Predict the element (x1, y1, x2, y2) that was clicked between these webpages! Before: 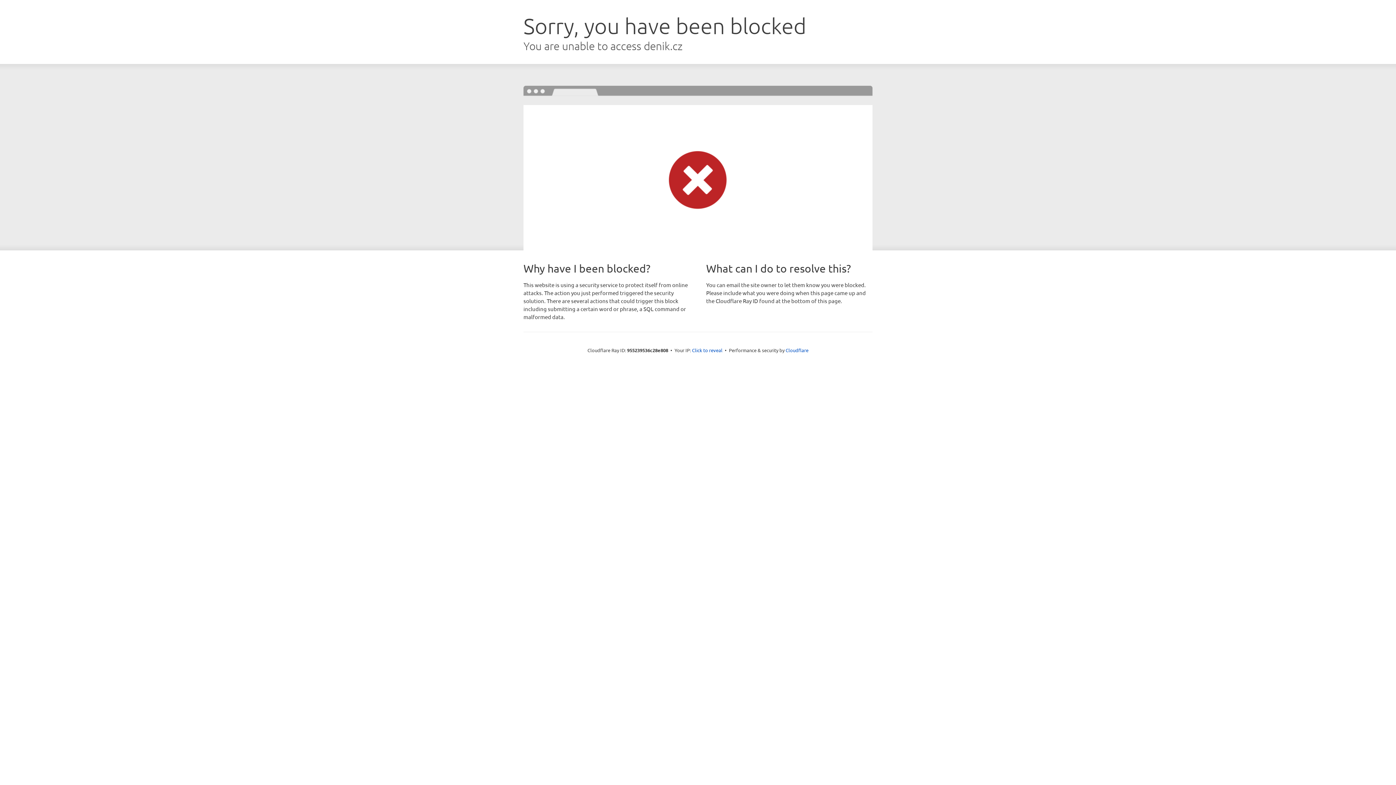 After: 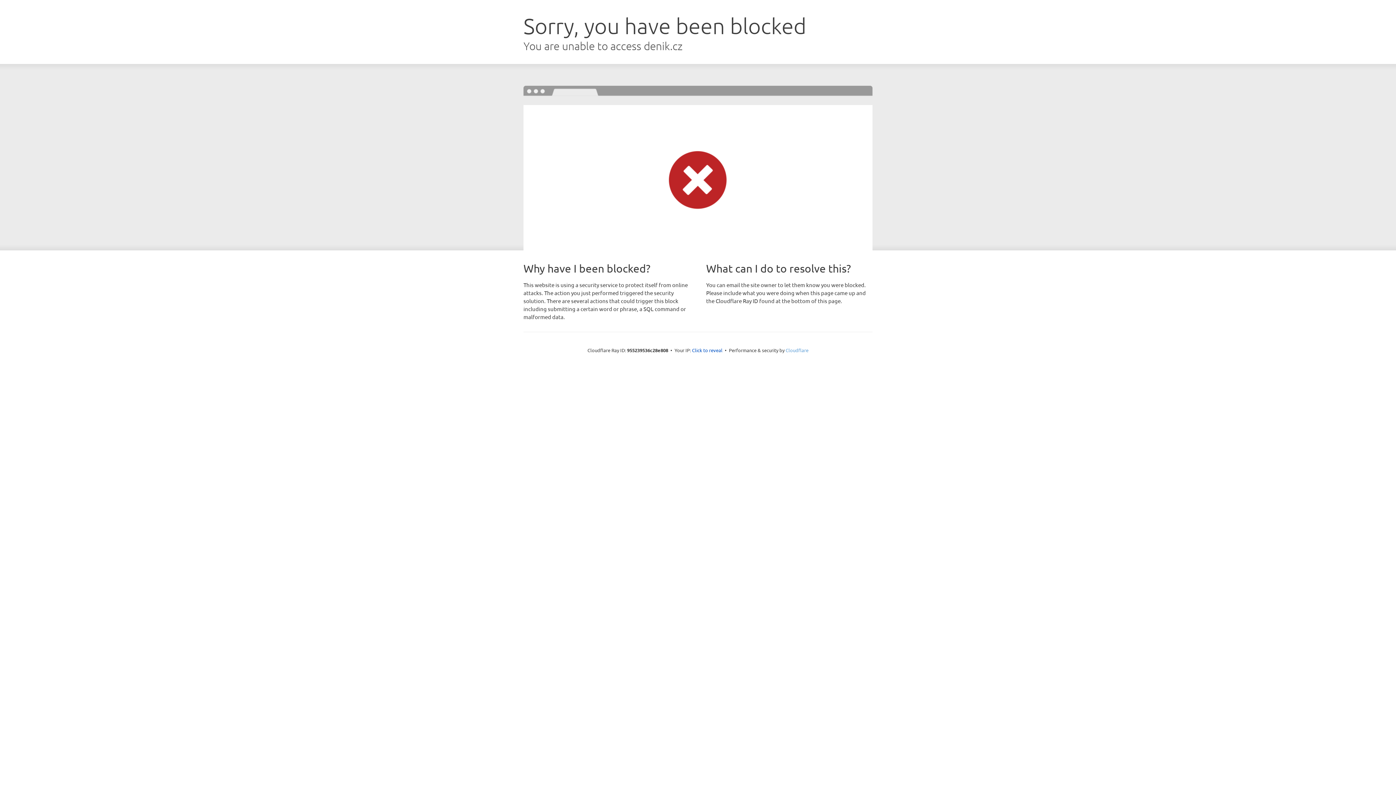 Action: label: Cloudflare bbox: (785, 347, 808, 353)